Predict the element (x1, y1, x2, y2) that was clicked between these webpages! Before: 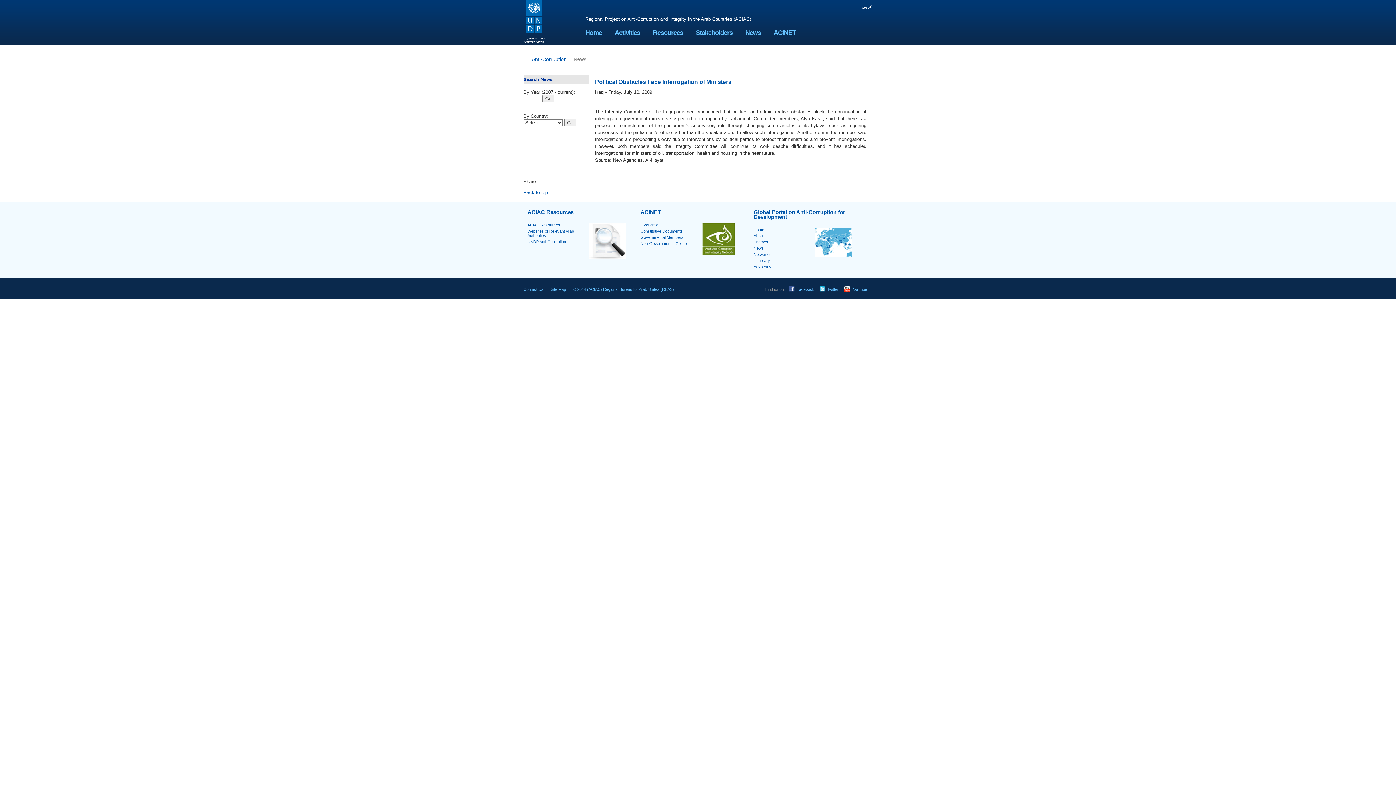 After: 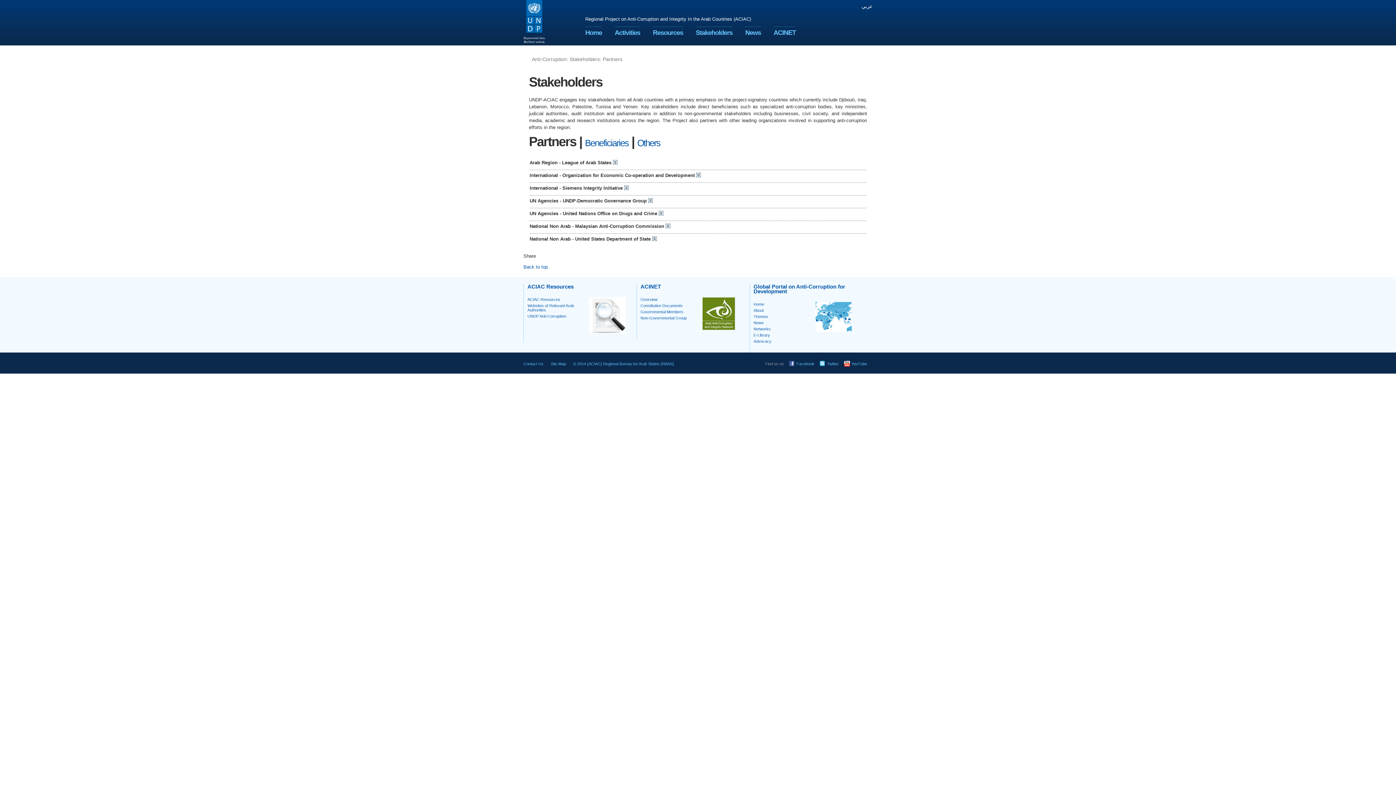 Action: label: Stakeholders bbox: (696, 26, 732, 36)